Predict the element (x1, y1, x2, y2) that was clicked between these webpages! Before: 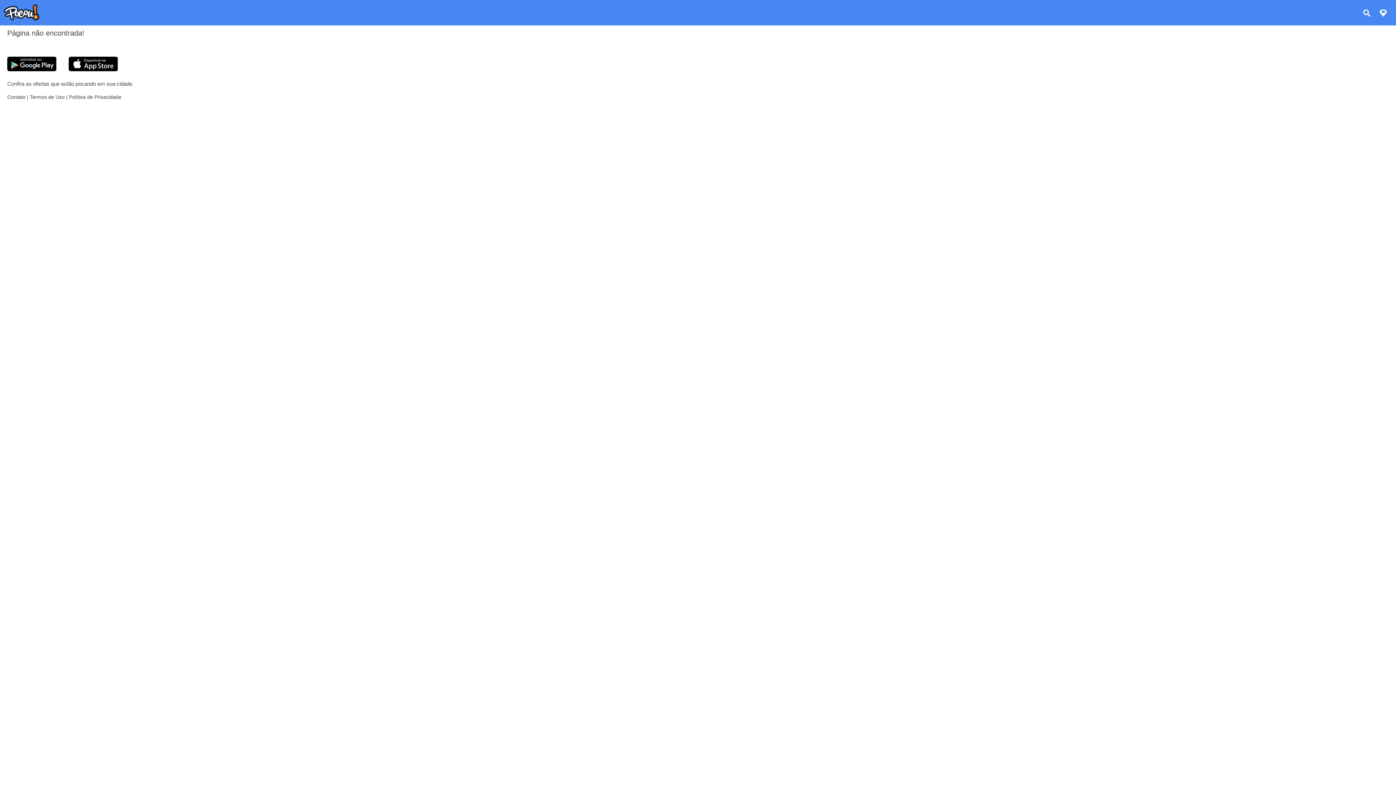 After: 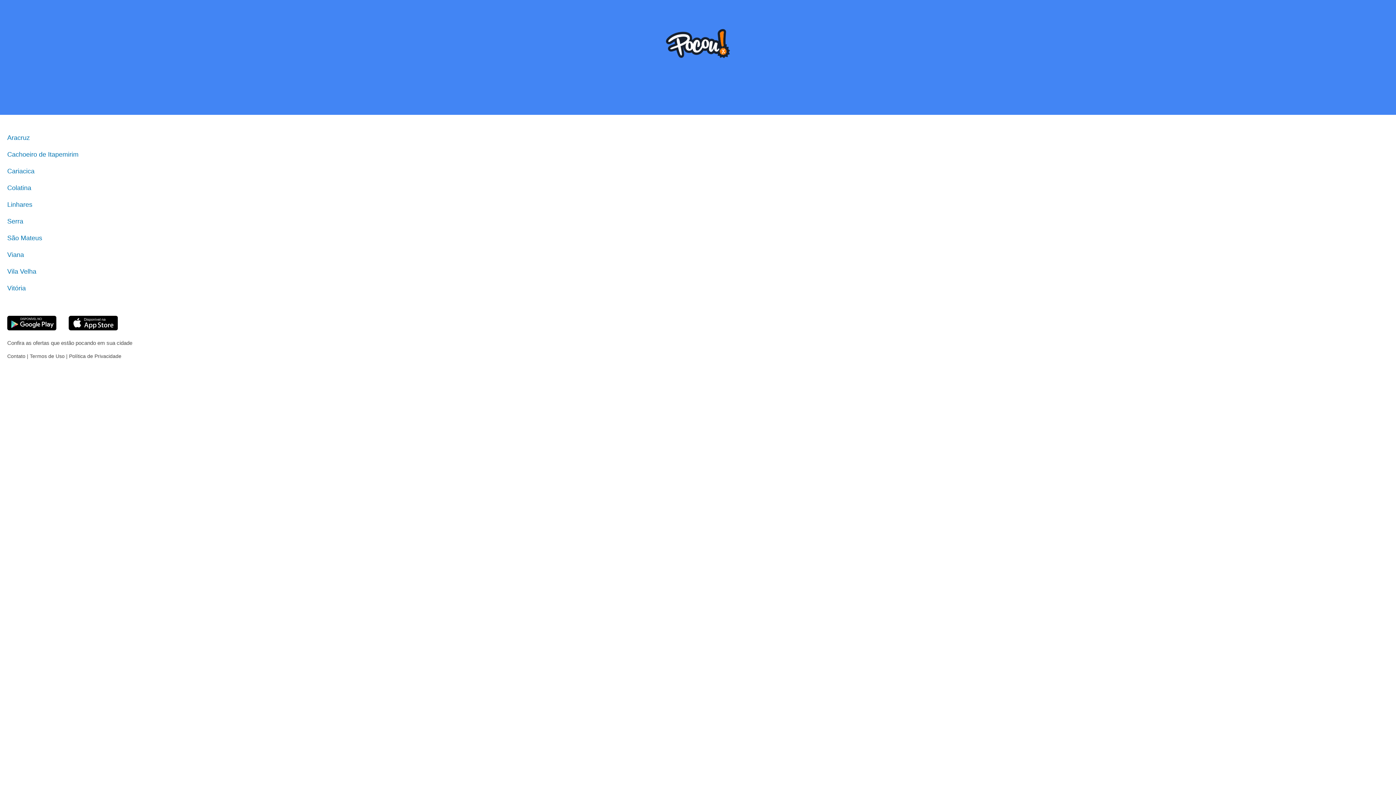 Action: bbox: (3, 15, 39, 21)